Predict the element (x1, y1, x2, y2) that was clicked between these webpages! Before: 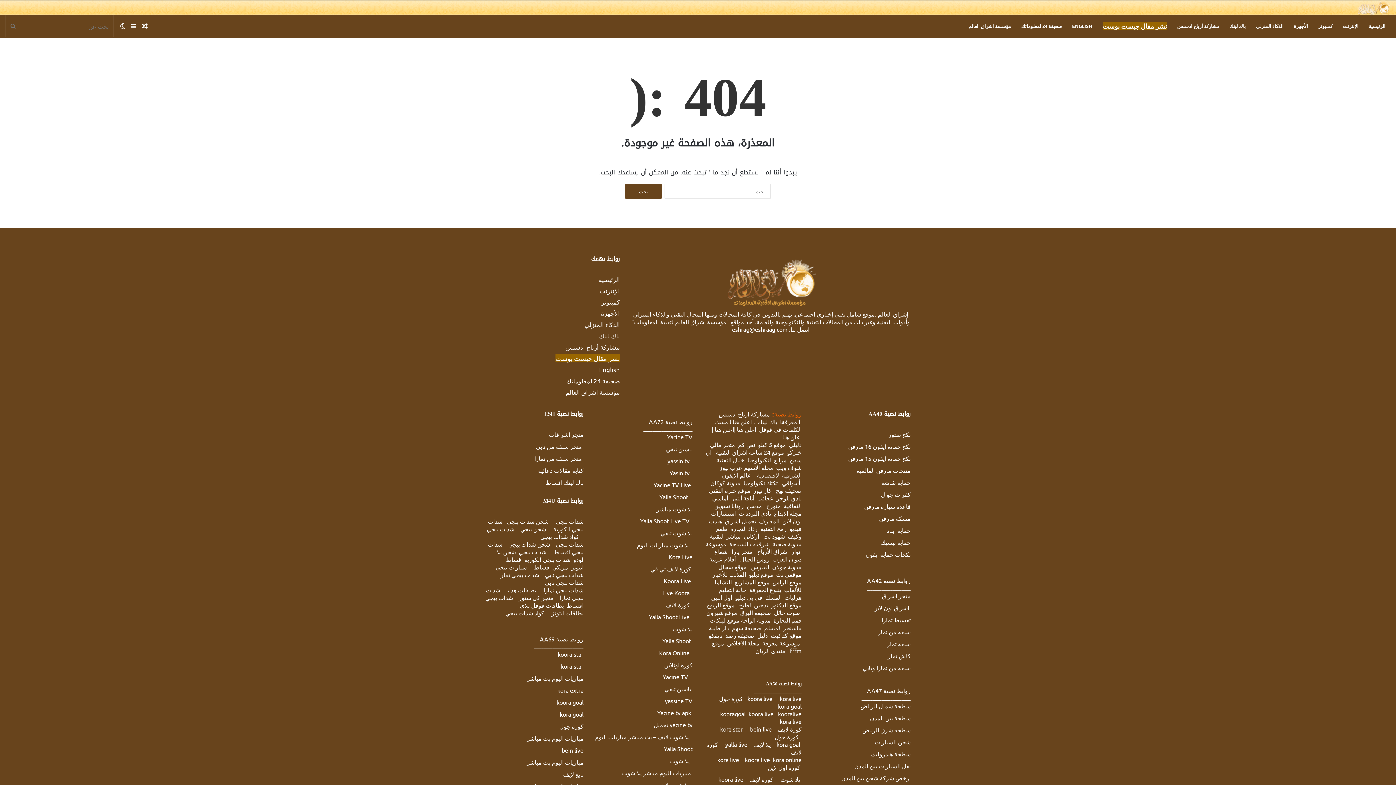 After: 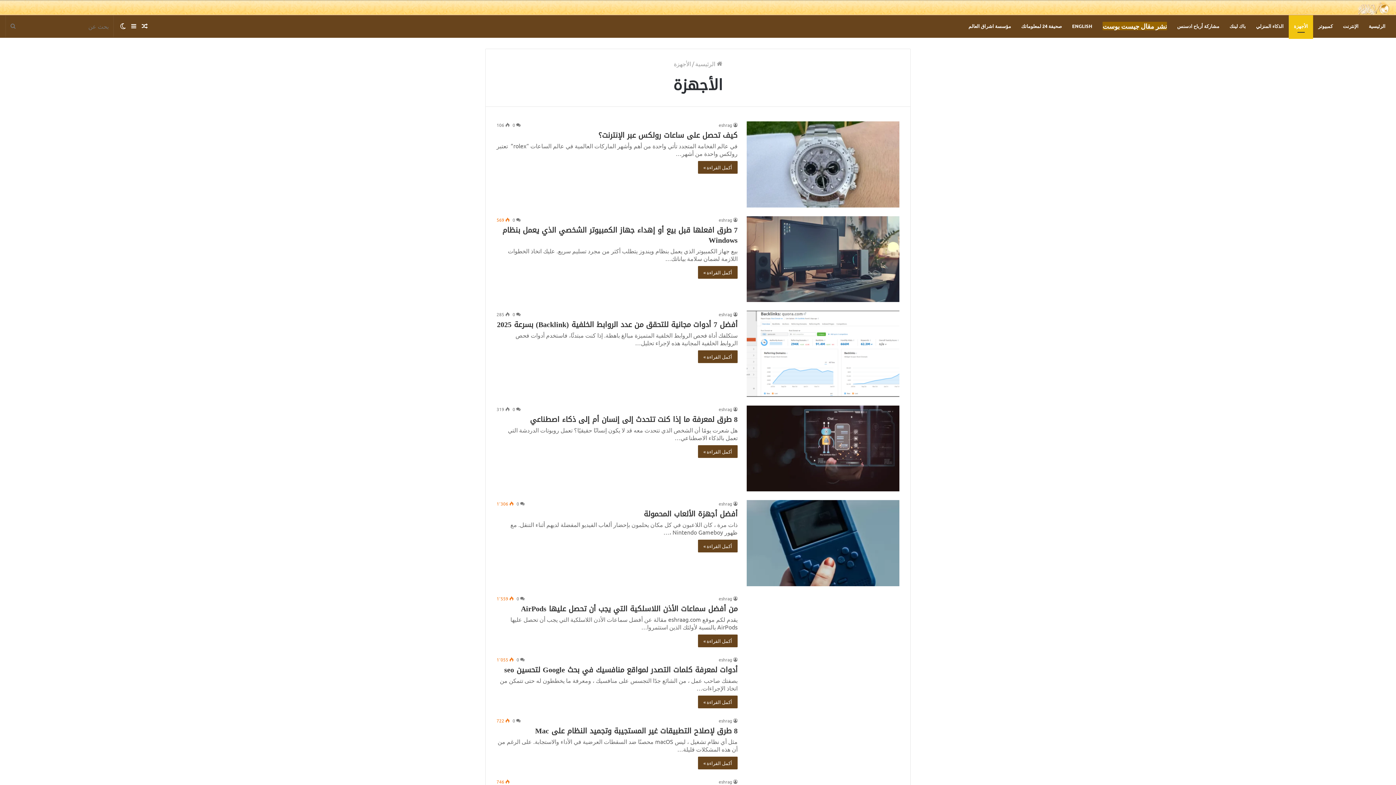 Action: bbox: (1289, 15, 1313, 37) label: الأجهزة